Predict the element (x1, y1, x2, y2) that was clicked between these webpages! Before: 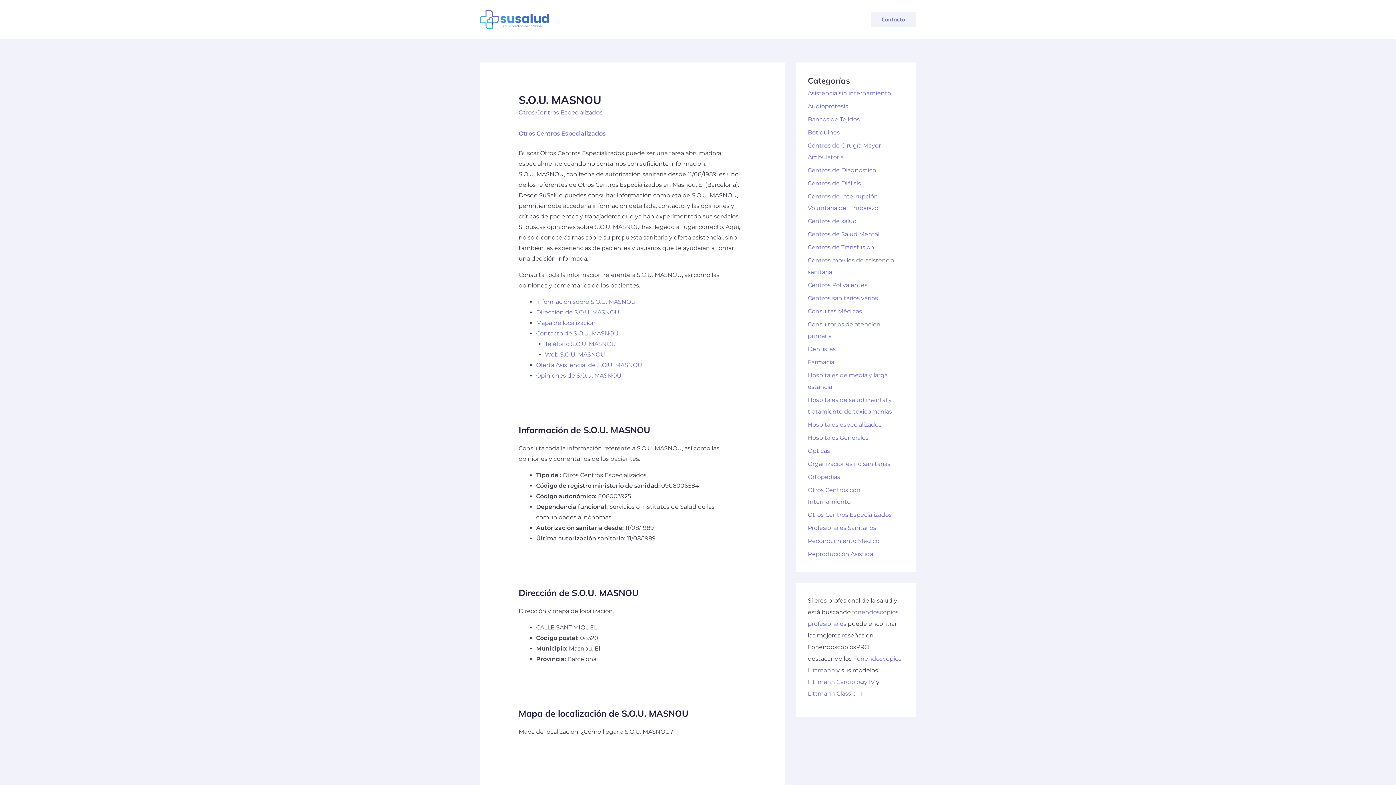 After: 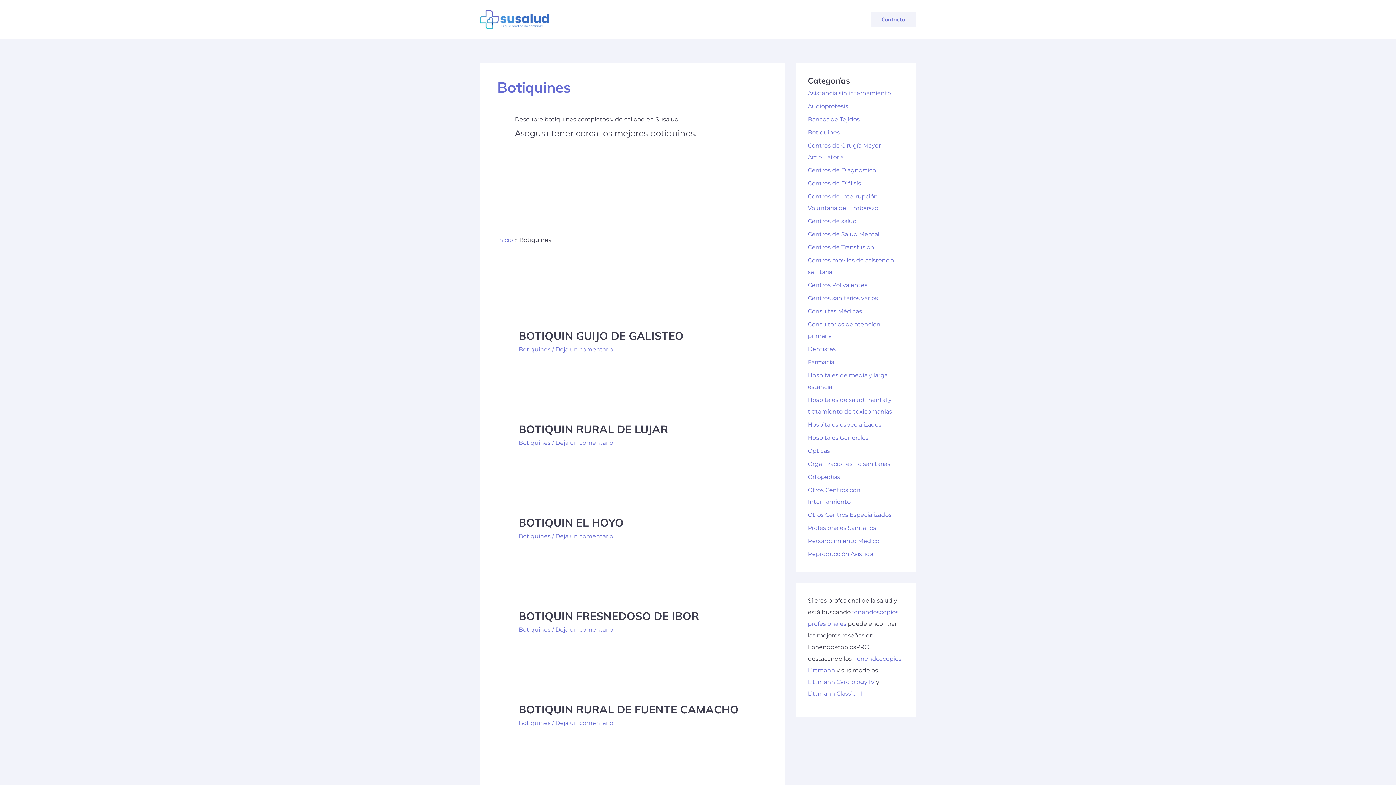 Action: label: Botiquines bbox: (808, 129, 840, 135)